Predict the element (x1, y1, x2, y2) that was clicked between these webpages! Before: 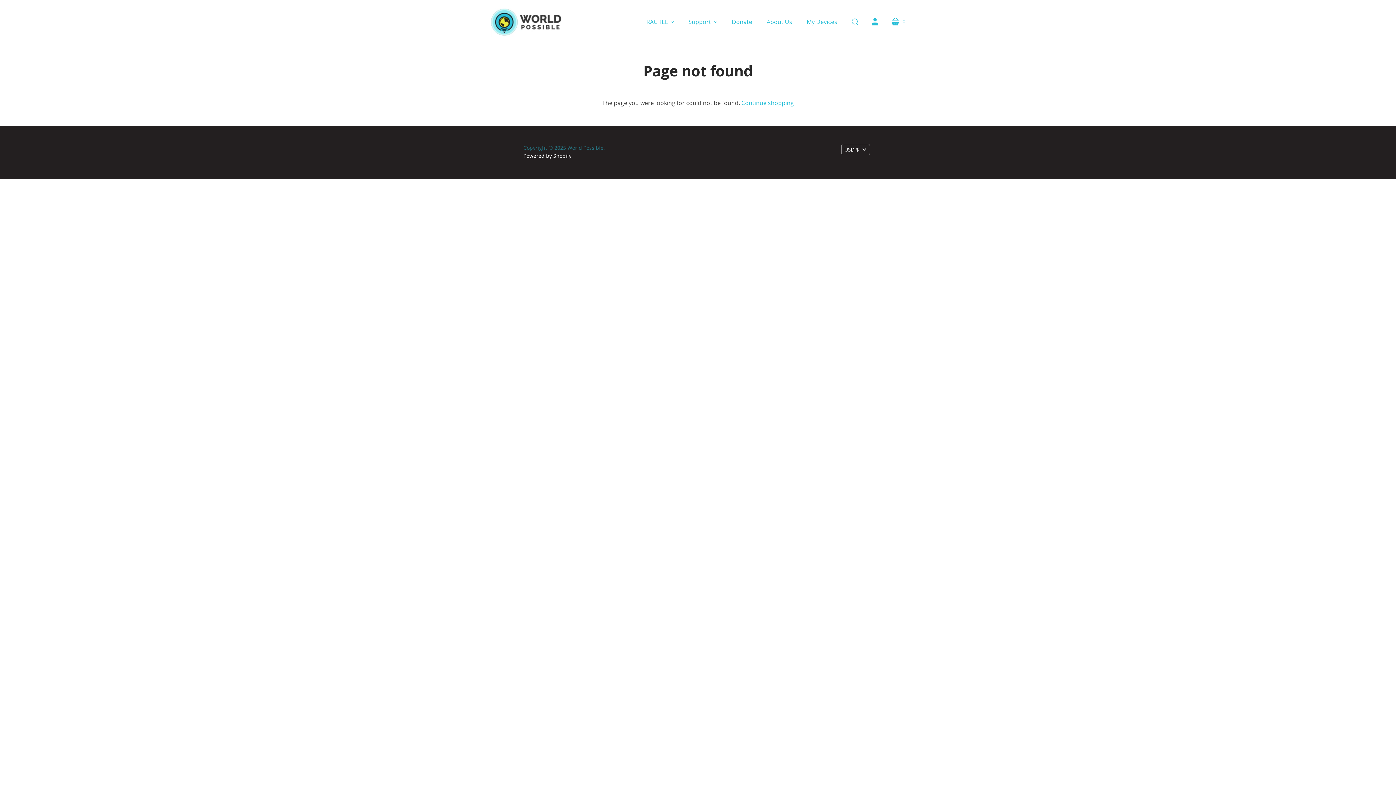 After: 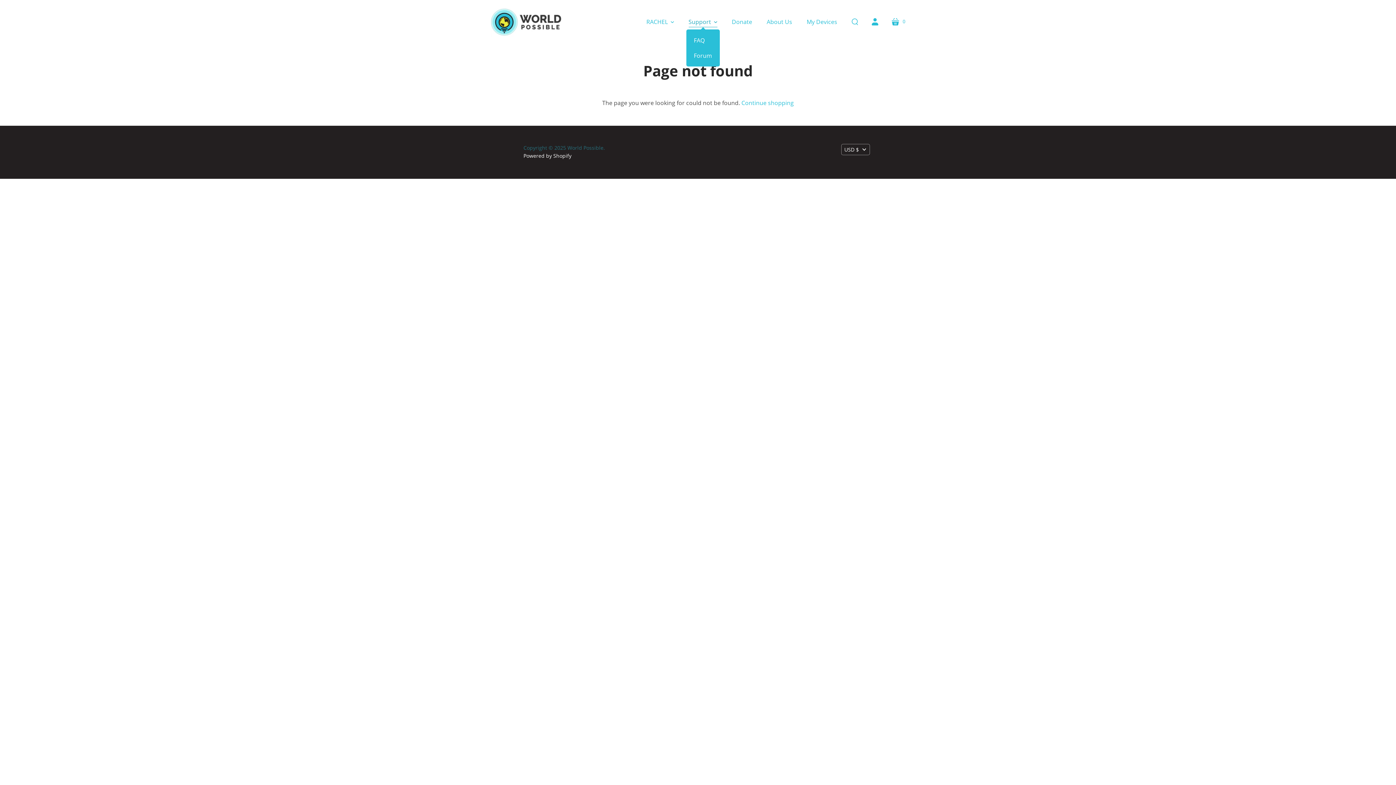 Action: label: Support bbox: (681, 14, 724, 29)